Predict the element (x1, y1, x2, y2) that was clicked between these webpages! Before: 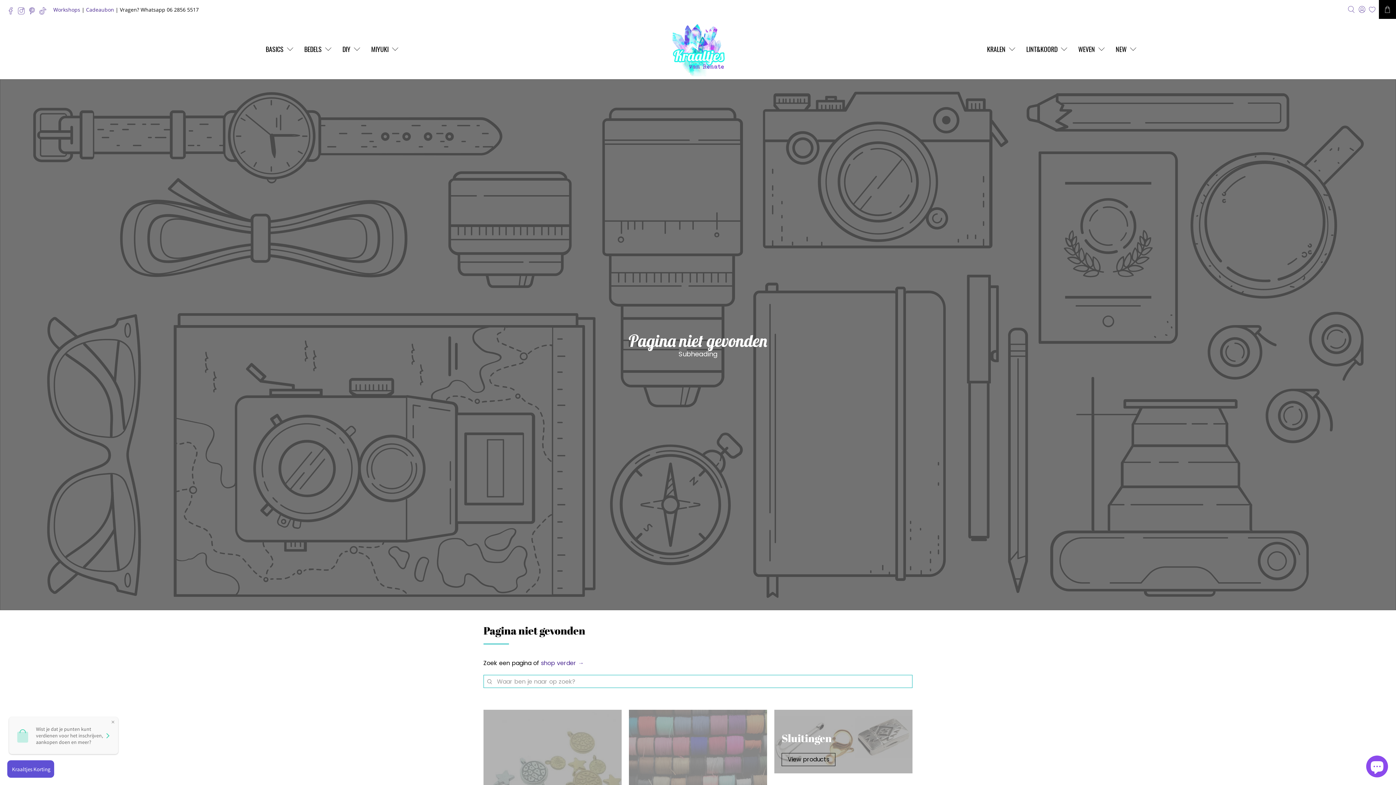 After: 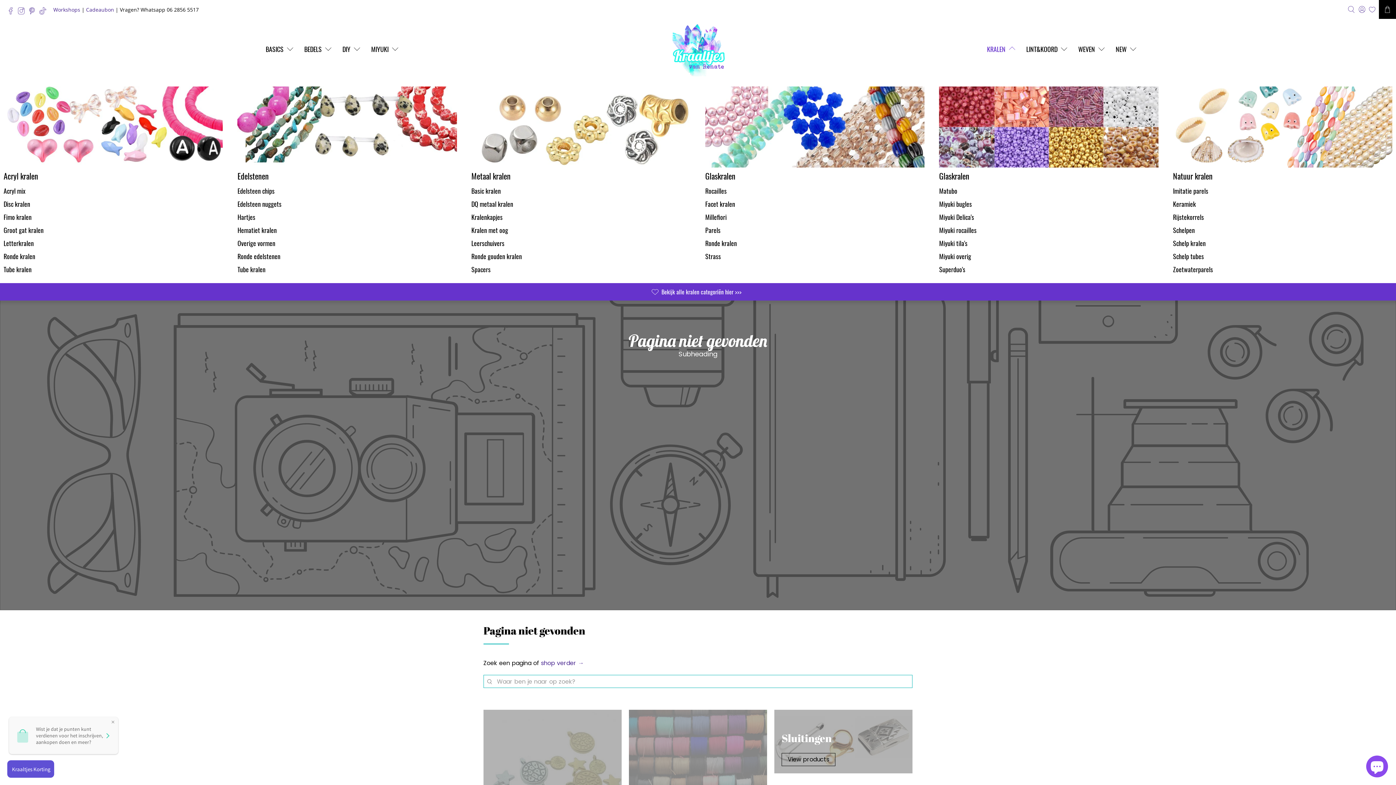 Action: label: KRALEN bbox: (982, 38, 1022, 59)